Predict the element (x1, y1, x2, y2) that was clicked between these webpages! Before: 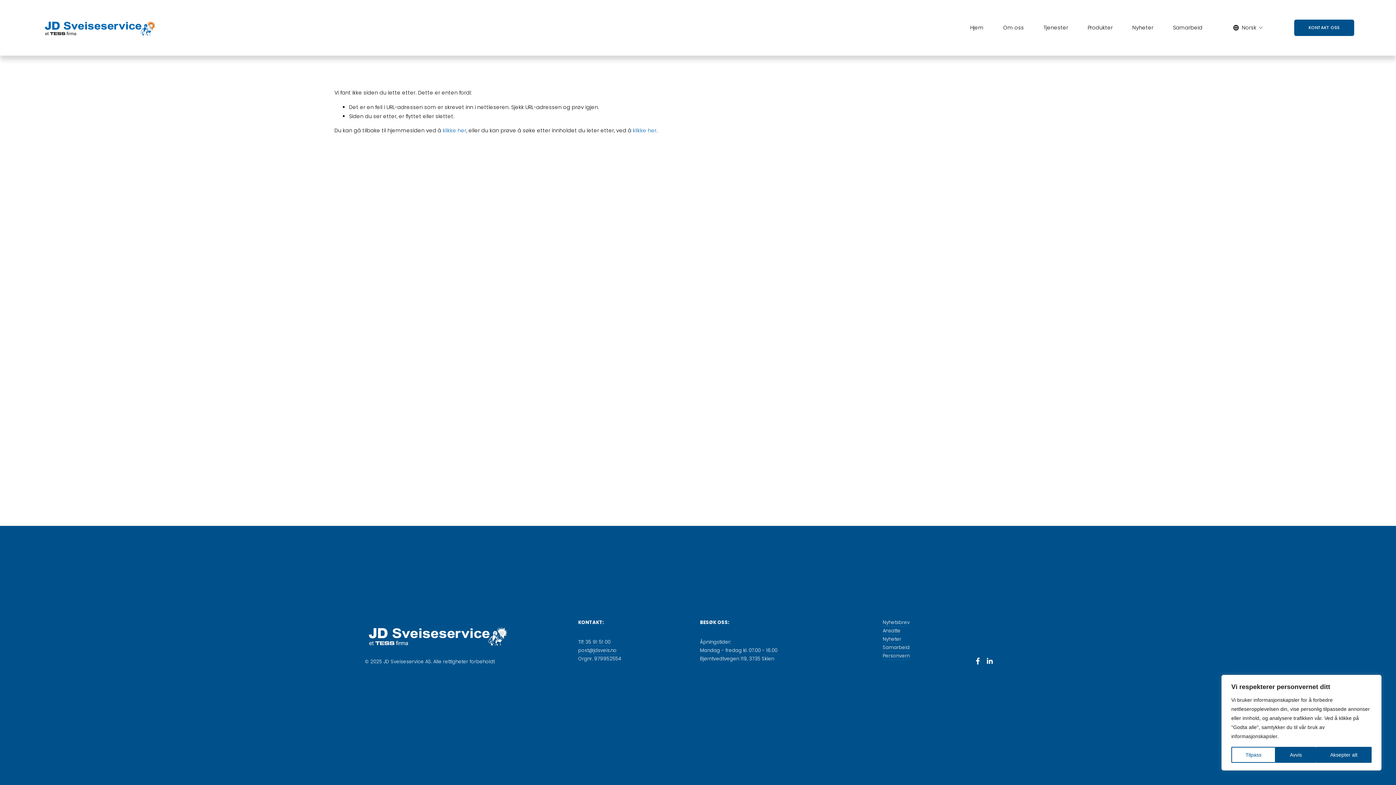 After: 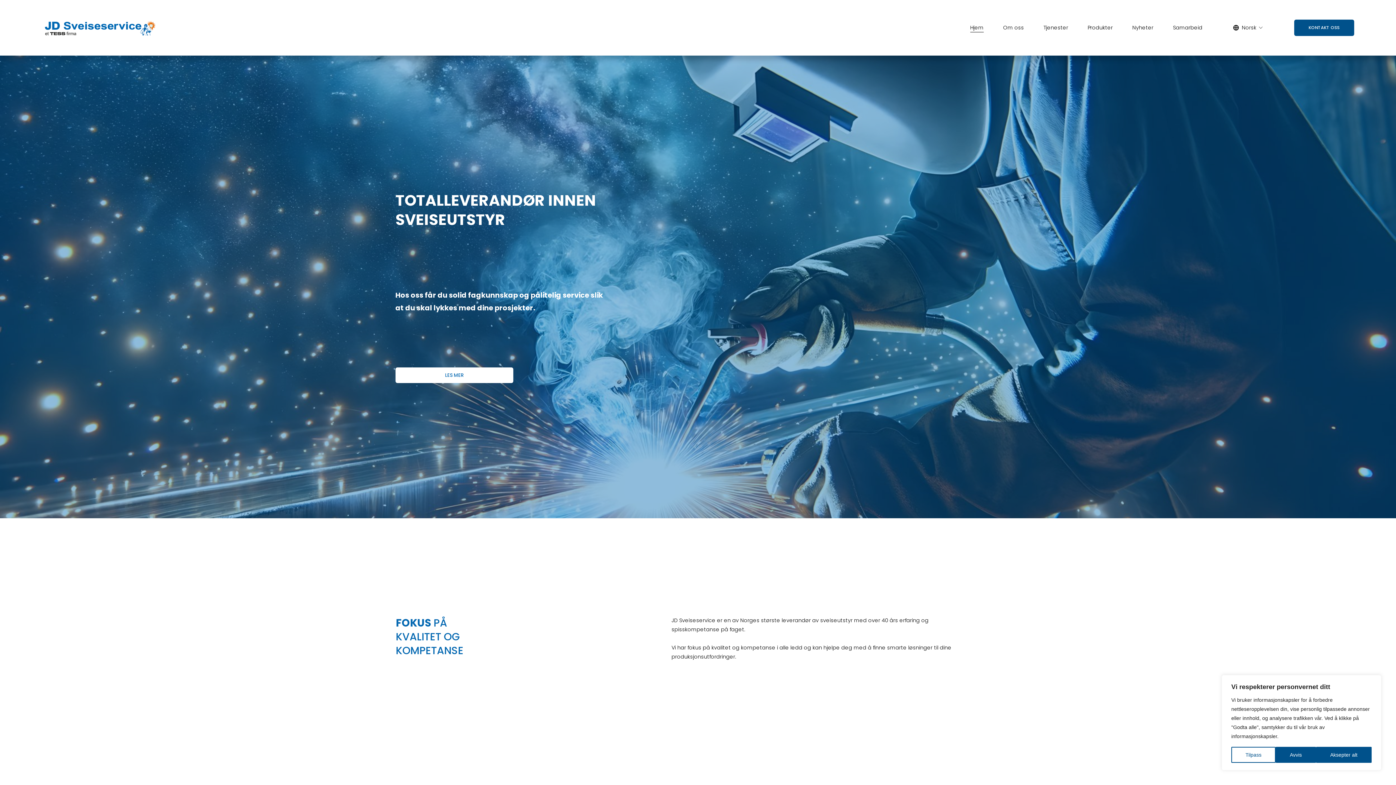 Action: bbox: (970, 22, 983, 32) label: Hjem